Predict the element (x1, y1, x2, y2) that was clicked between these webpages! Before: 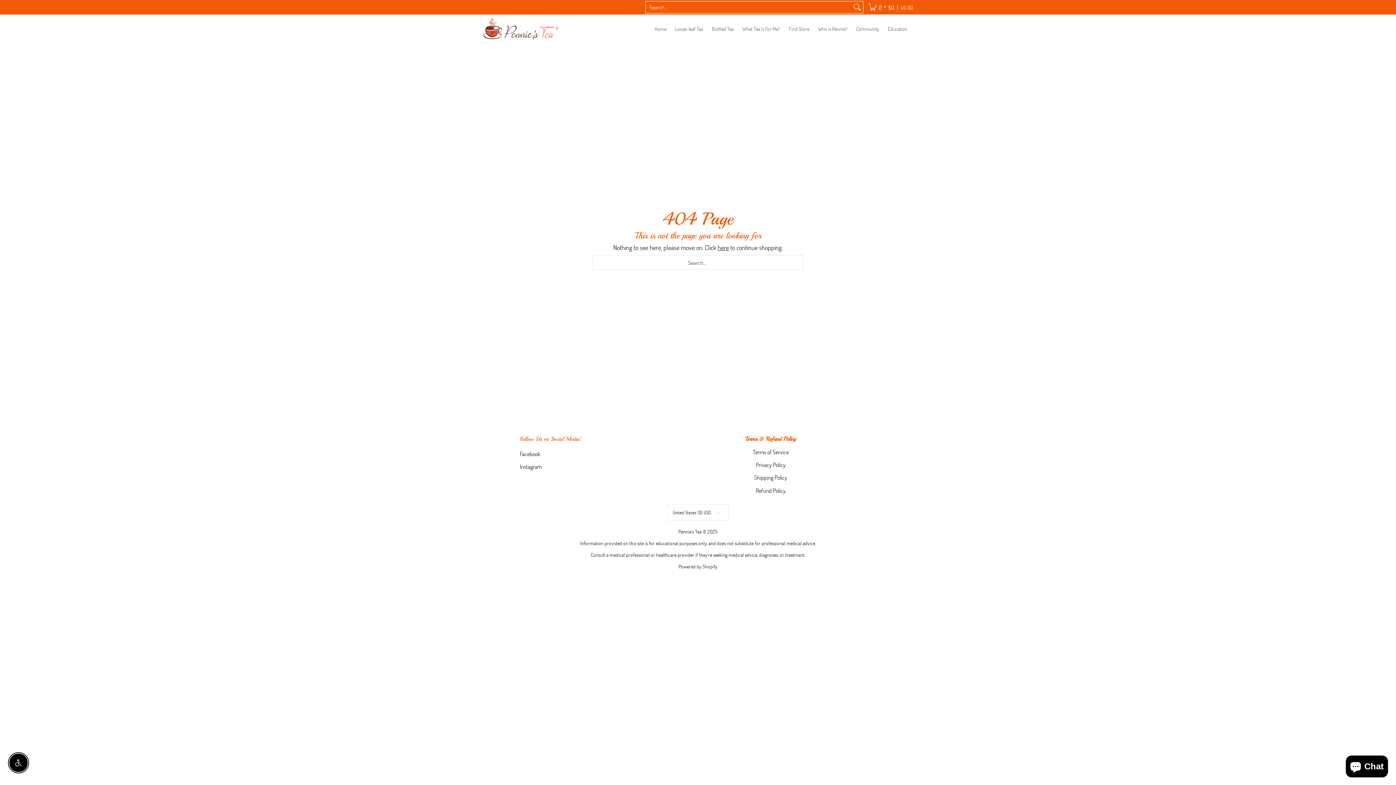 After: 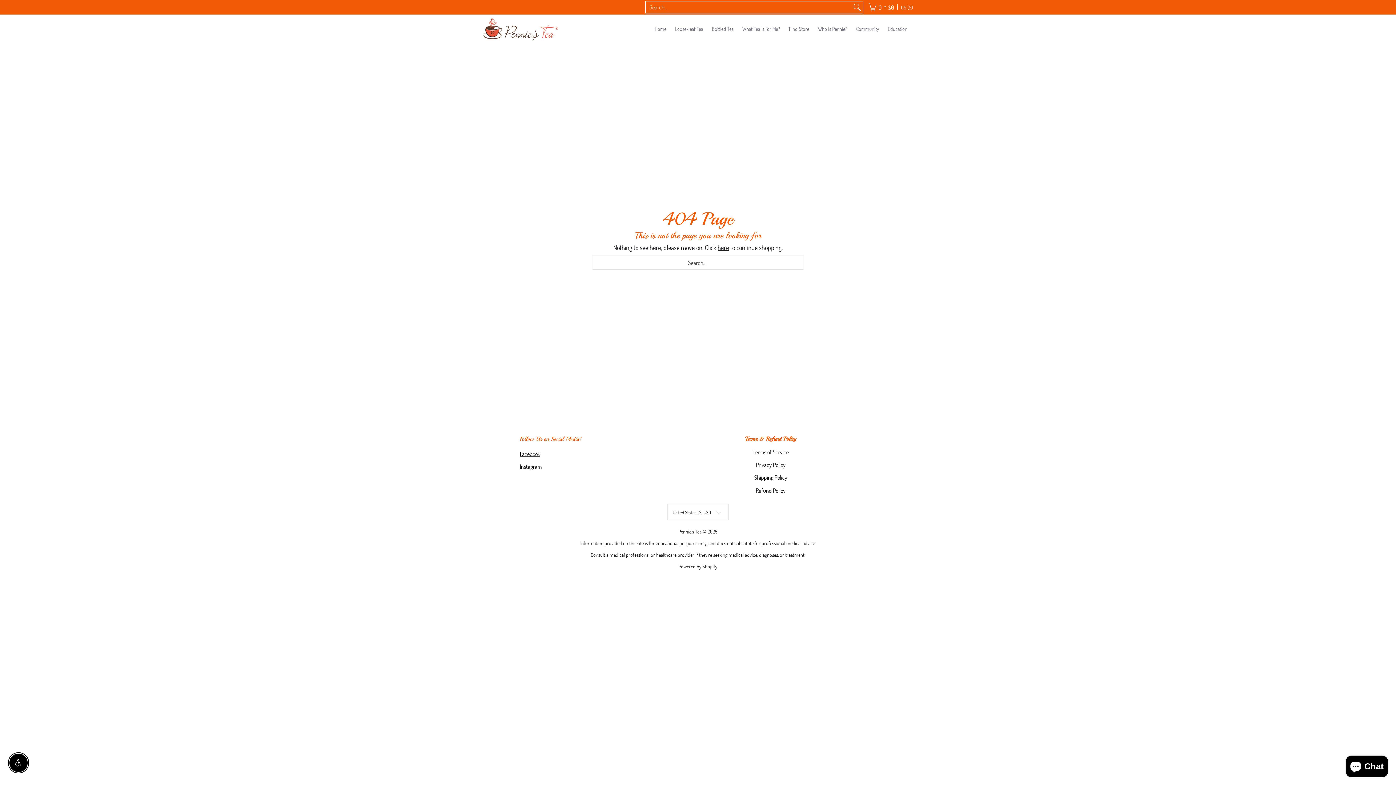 Action: label: Facebook bbox: (520, 447, 658, 460)